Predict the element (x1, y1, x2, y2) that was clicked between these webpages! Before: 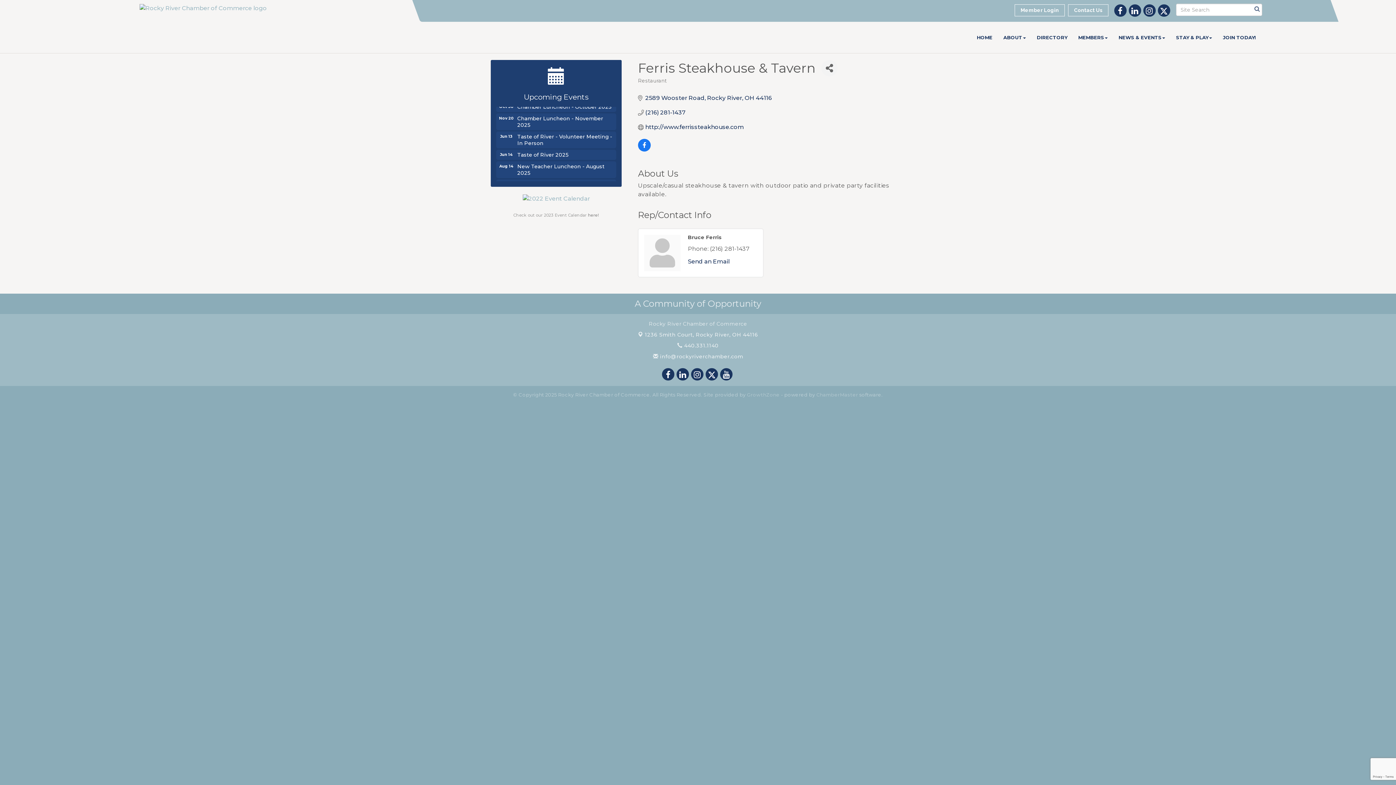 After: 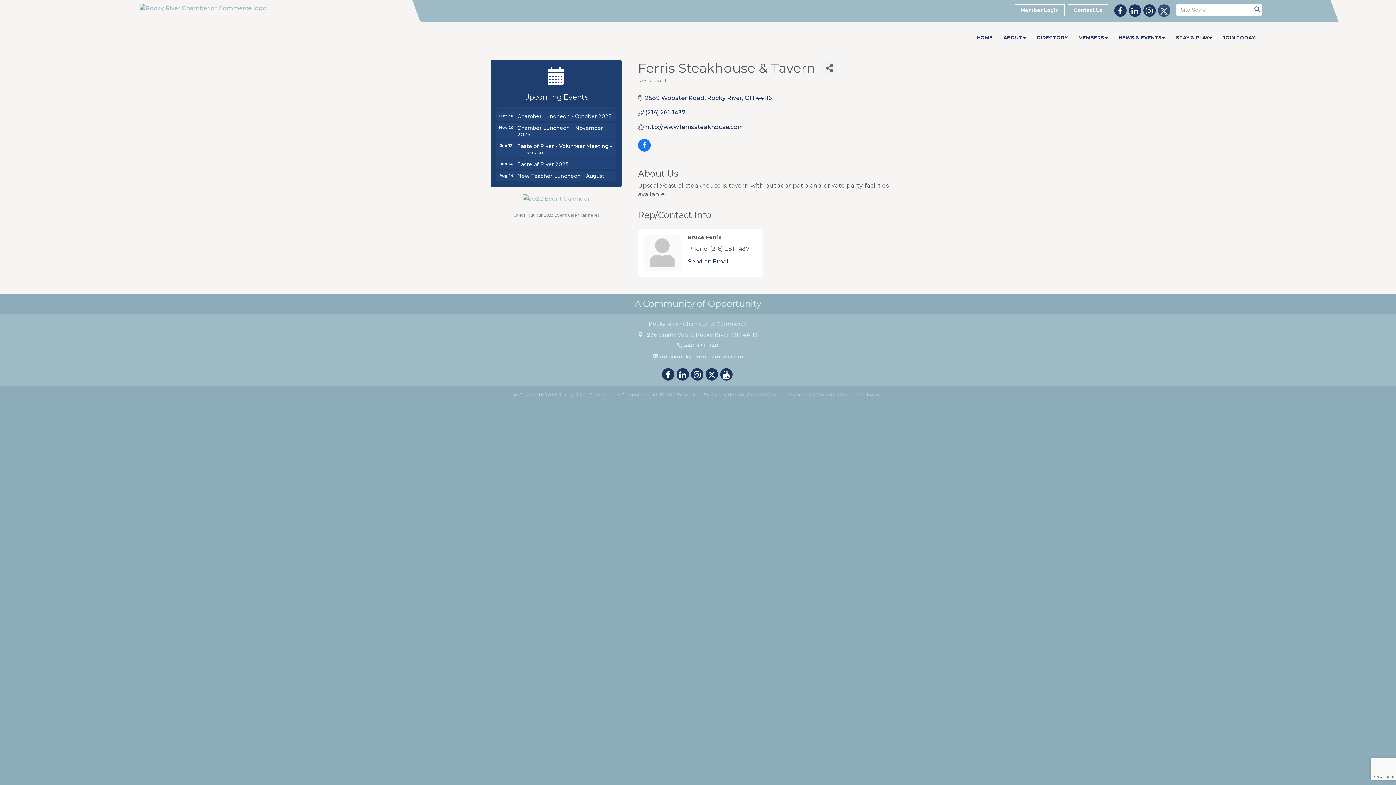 Action: bbox: (1157, 4, 1170, 16)